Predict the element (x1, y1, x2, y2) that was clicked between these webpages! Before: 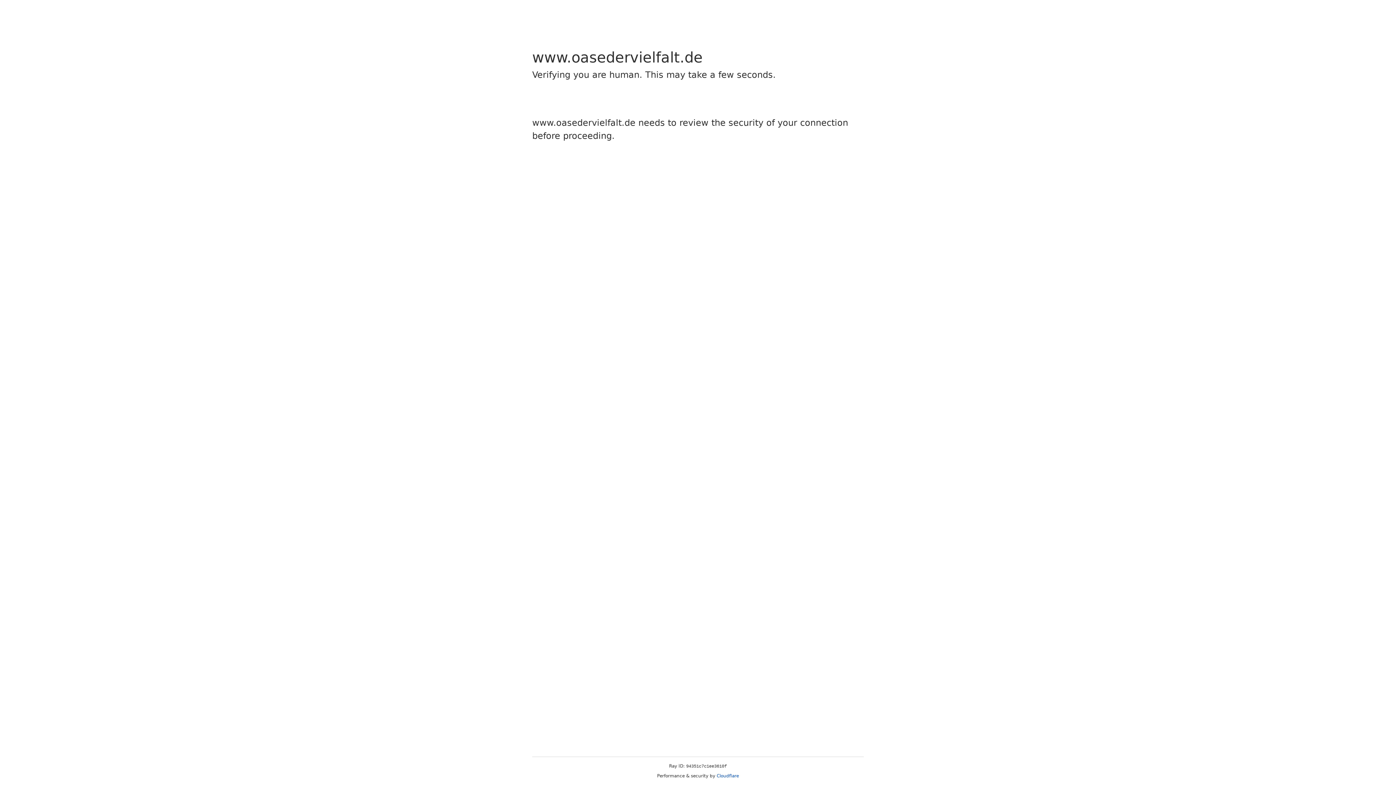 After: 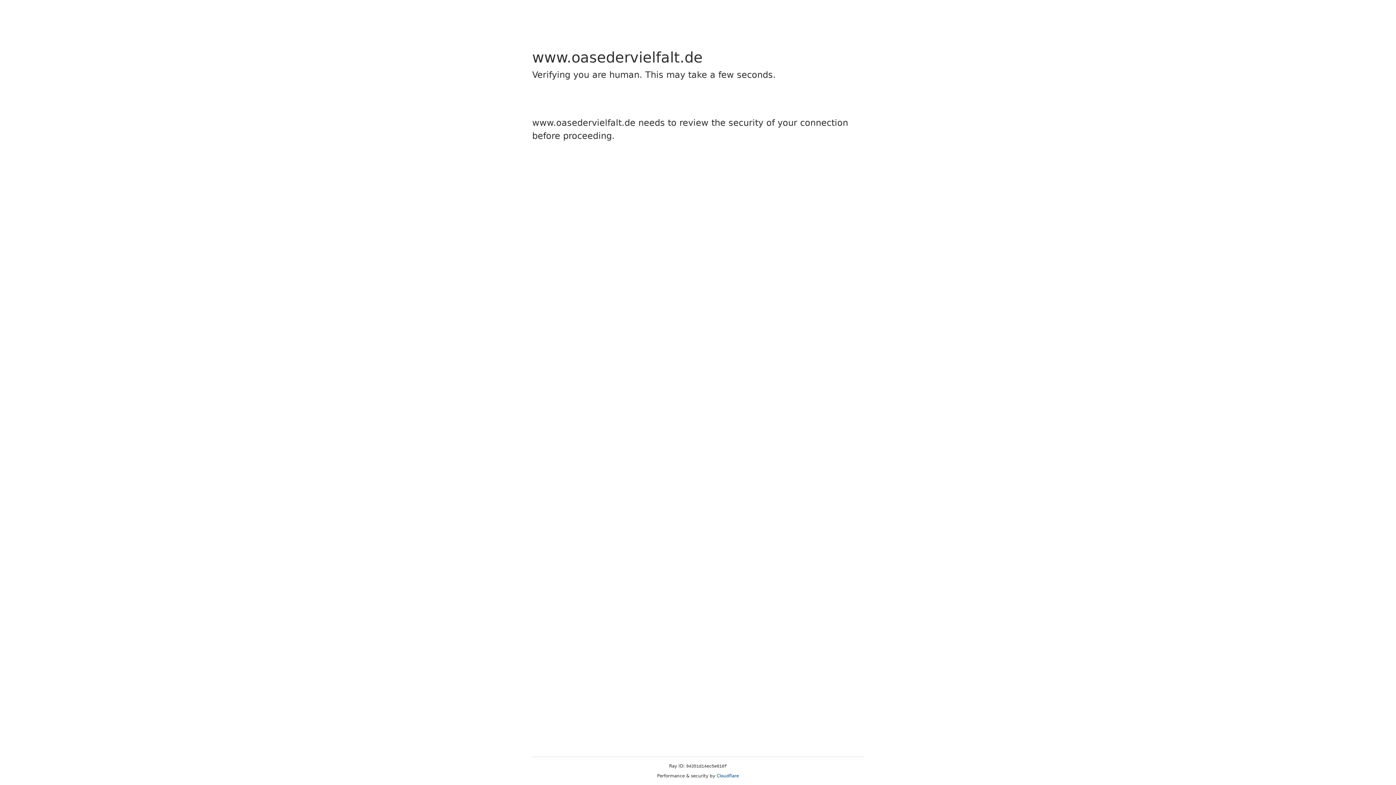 Action: bbox: (716, 773, 739, 778) label: Cloudflare